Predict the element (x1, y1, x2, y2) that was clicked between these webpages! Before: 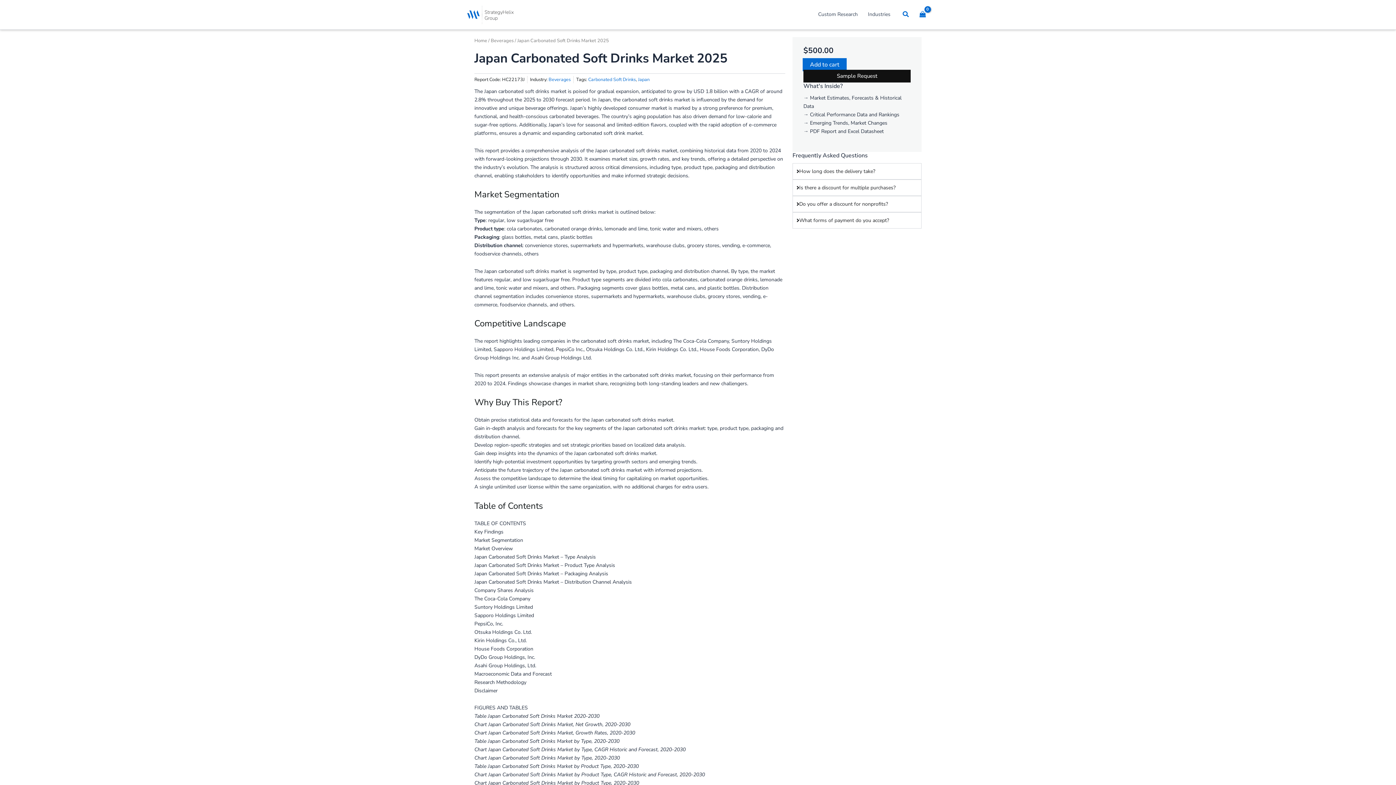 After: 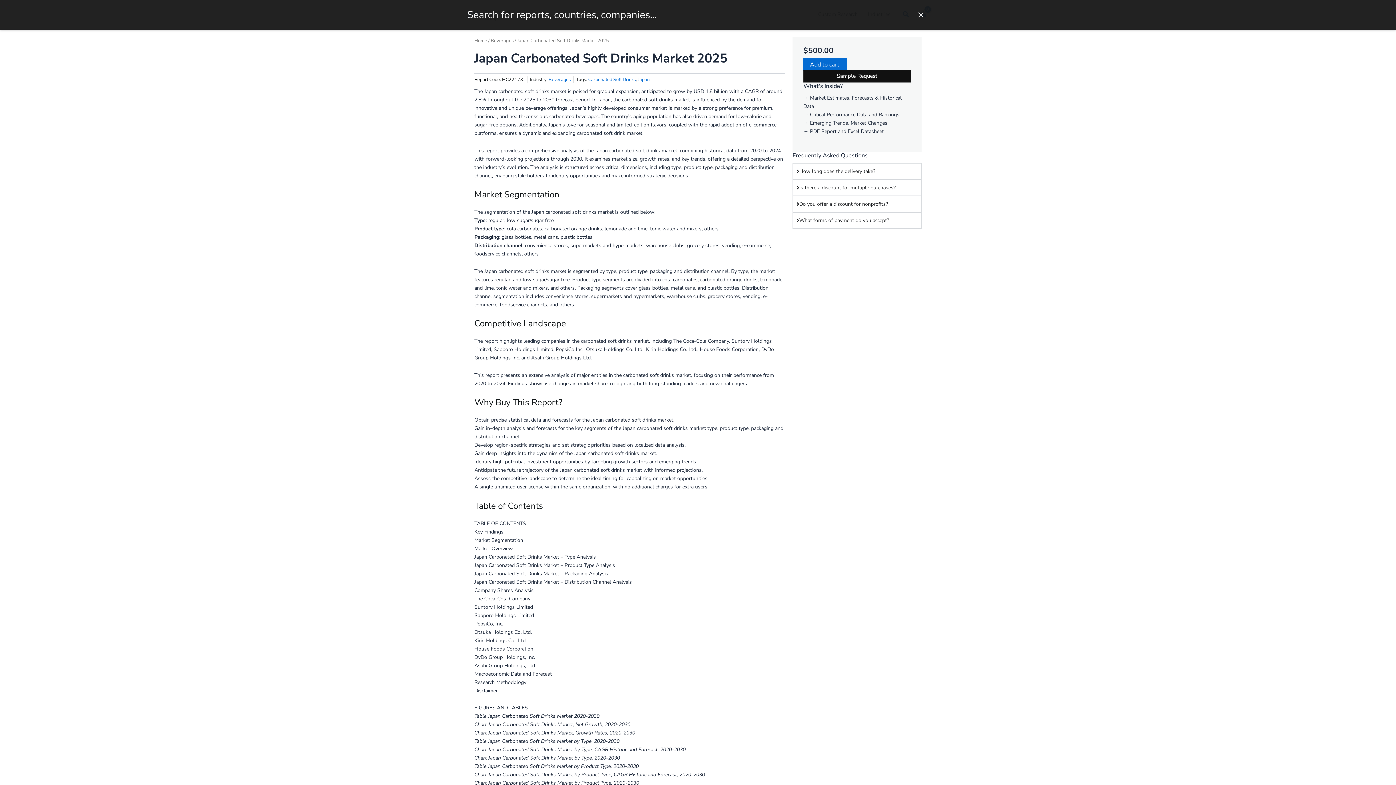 Action: bbox: (903, 10, 909, 19) label: Search icon link